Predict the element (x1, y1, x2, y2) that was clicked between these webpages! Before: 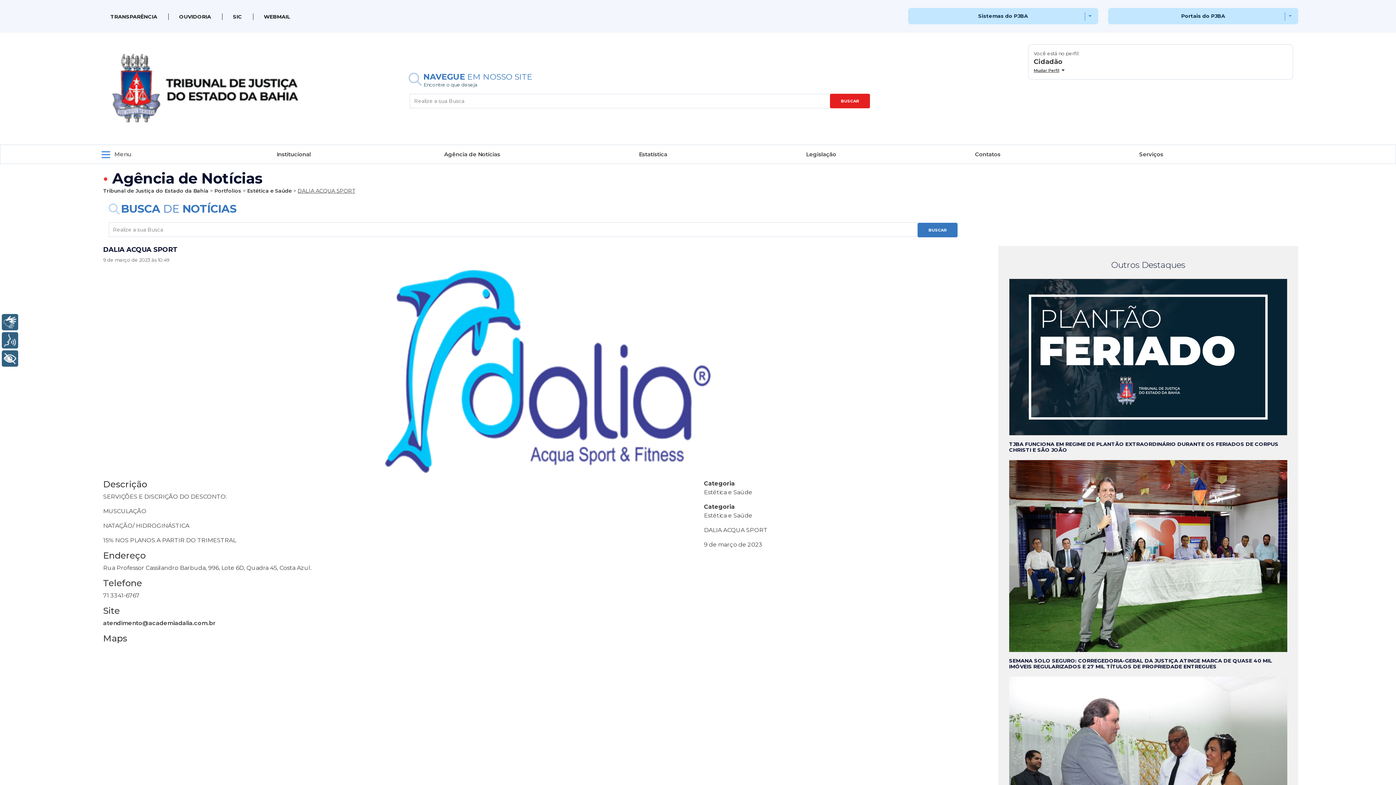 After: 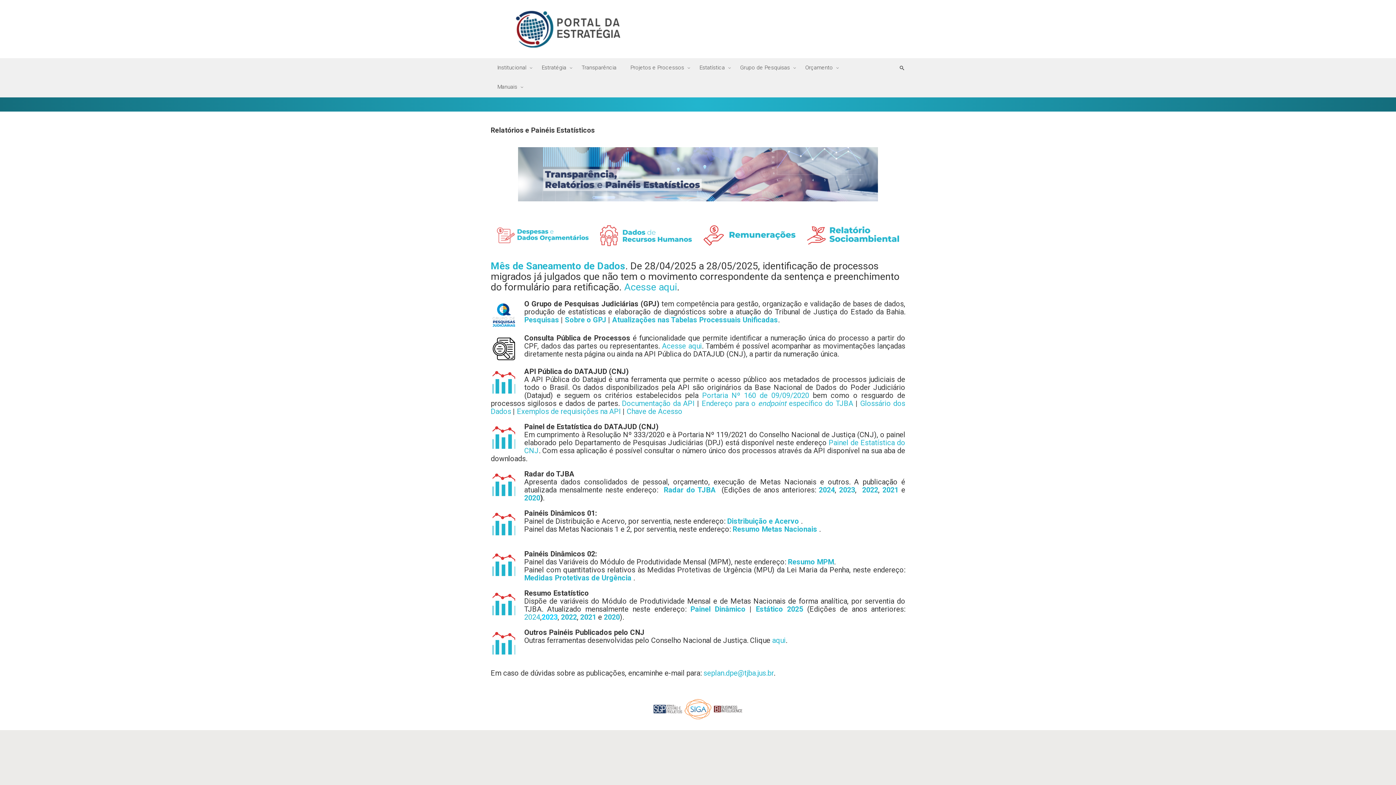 Action: bbox: (633, 148, 672, 160) label: Estatística